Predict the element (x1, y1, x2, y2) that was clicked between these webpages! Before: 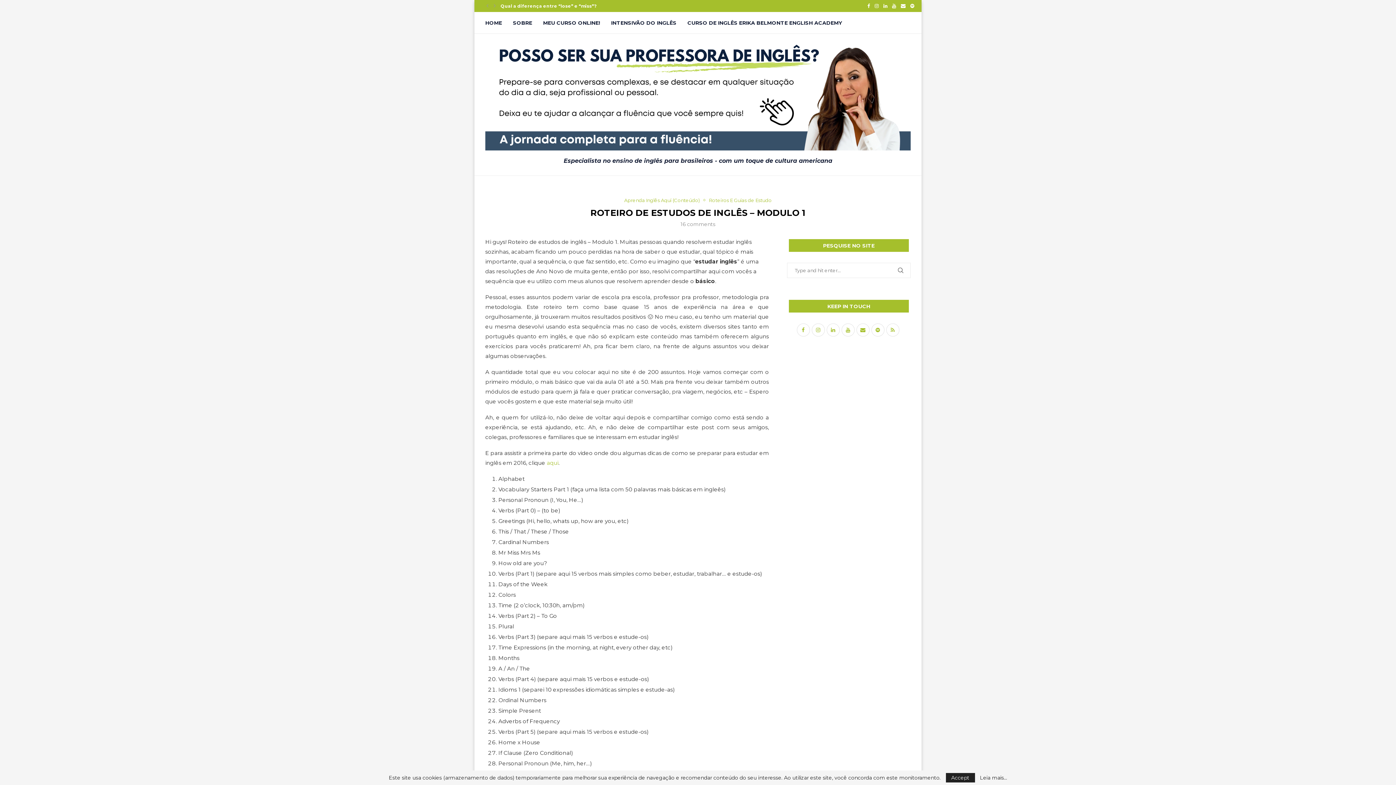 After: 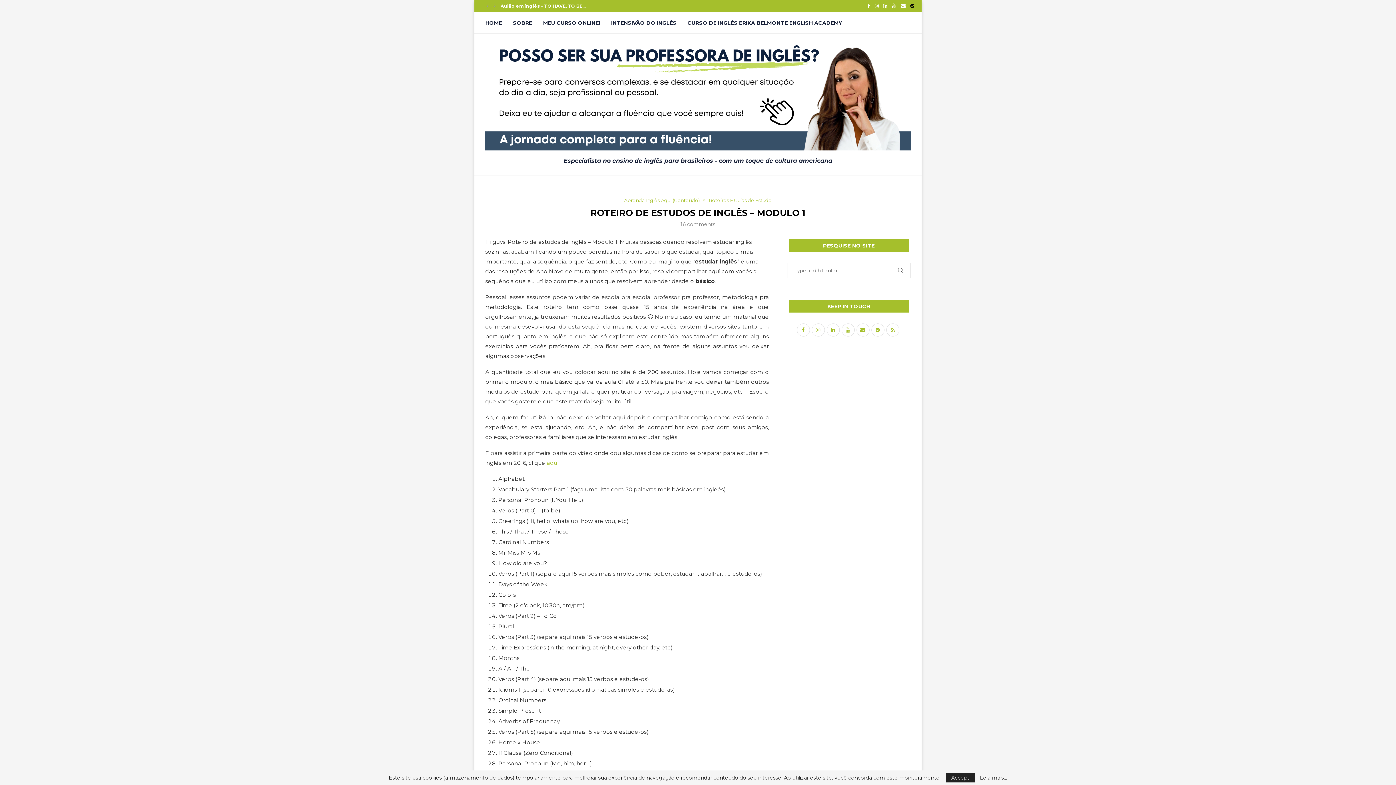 Action: label: Spotify bbox: (910, 0, 914, 11)